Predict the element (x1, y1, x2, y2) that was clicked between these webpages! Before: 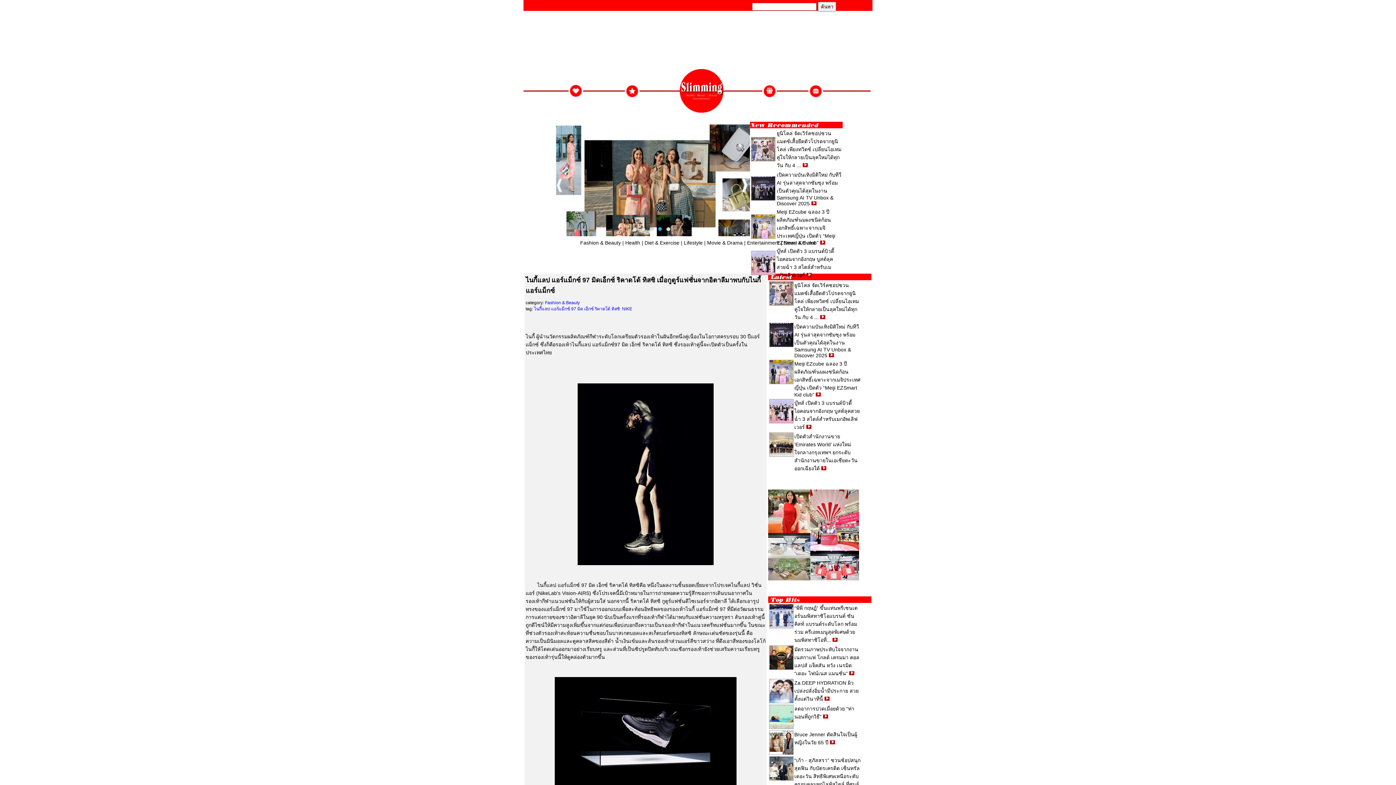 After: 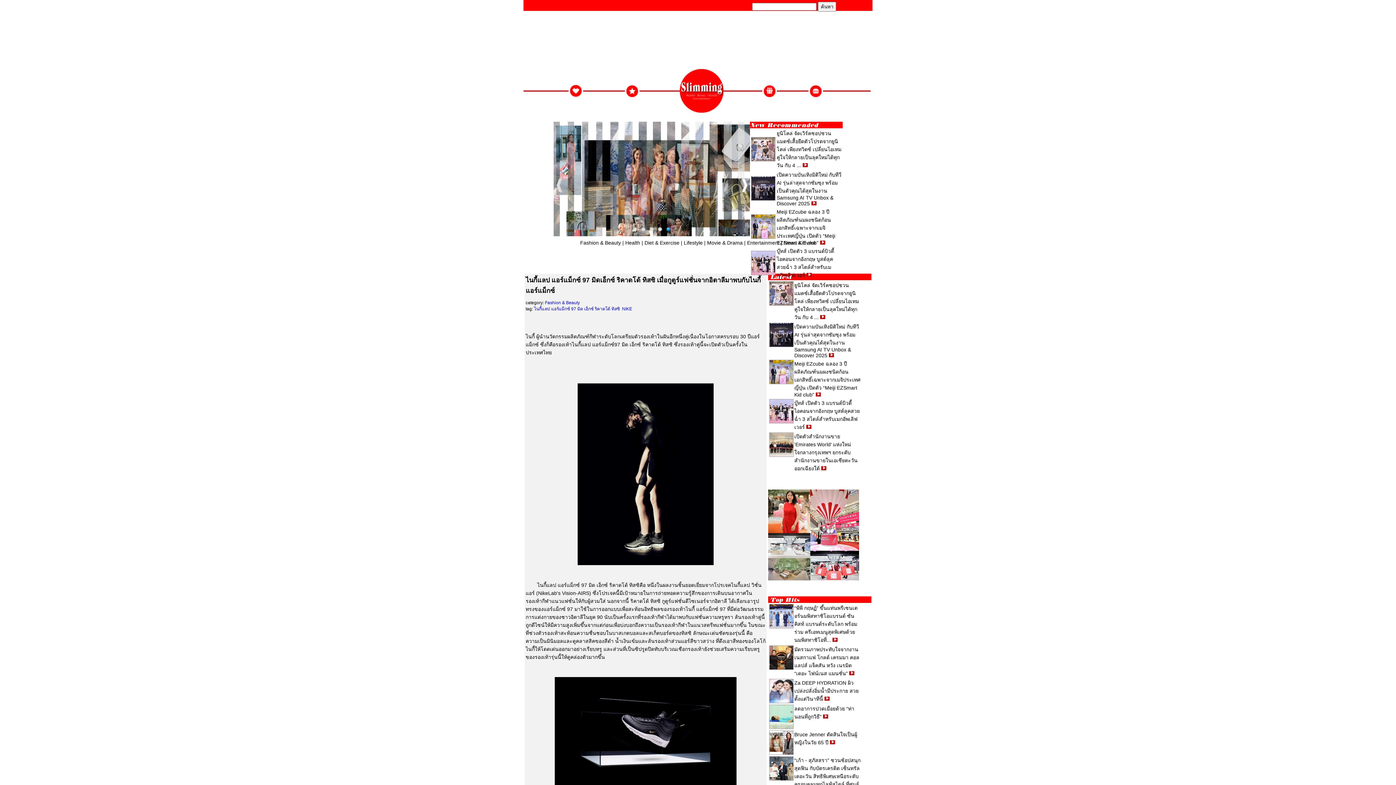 Action: bbox: (550, 158, 568, 212)